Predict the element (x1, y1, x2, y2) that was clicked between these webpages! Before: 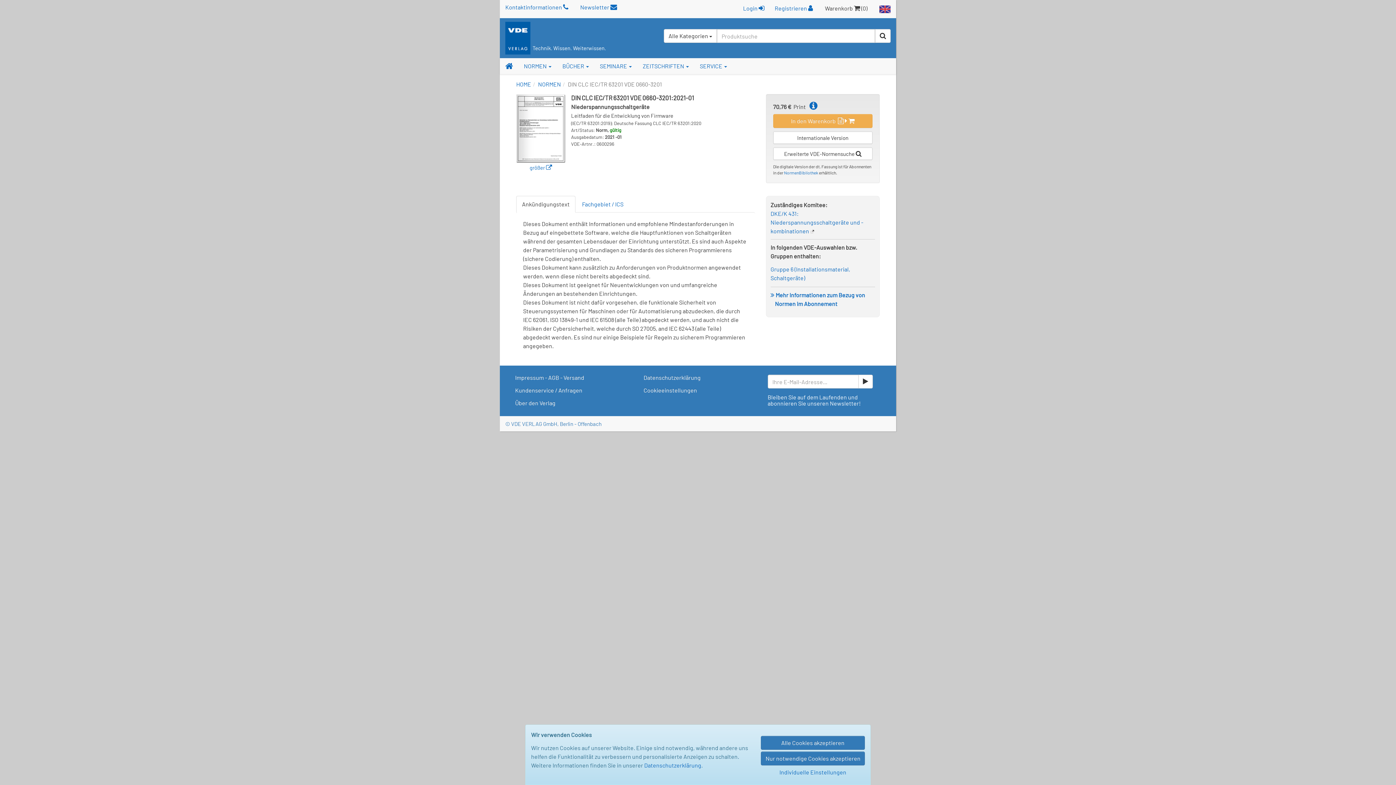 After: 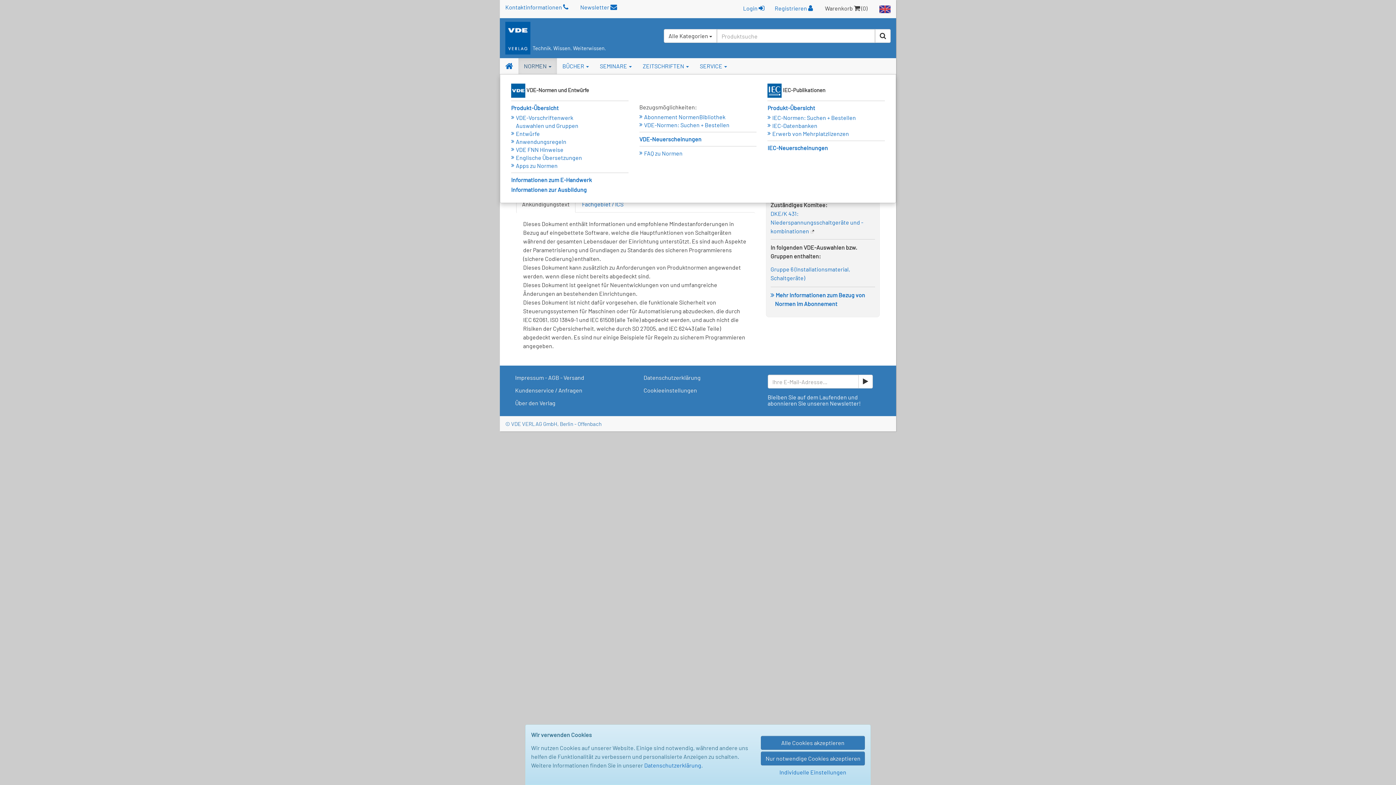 Action: bbox: (518, 58, 557, 74) label: NORMEN 